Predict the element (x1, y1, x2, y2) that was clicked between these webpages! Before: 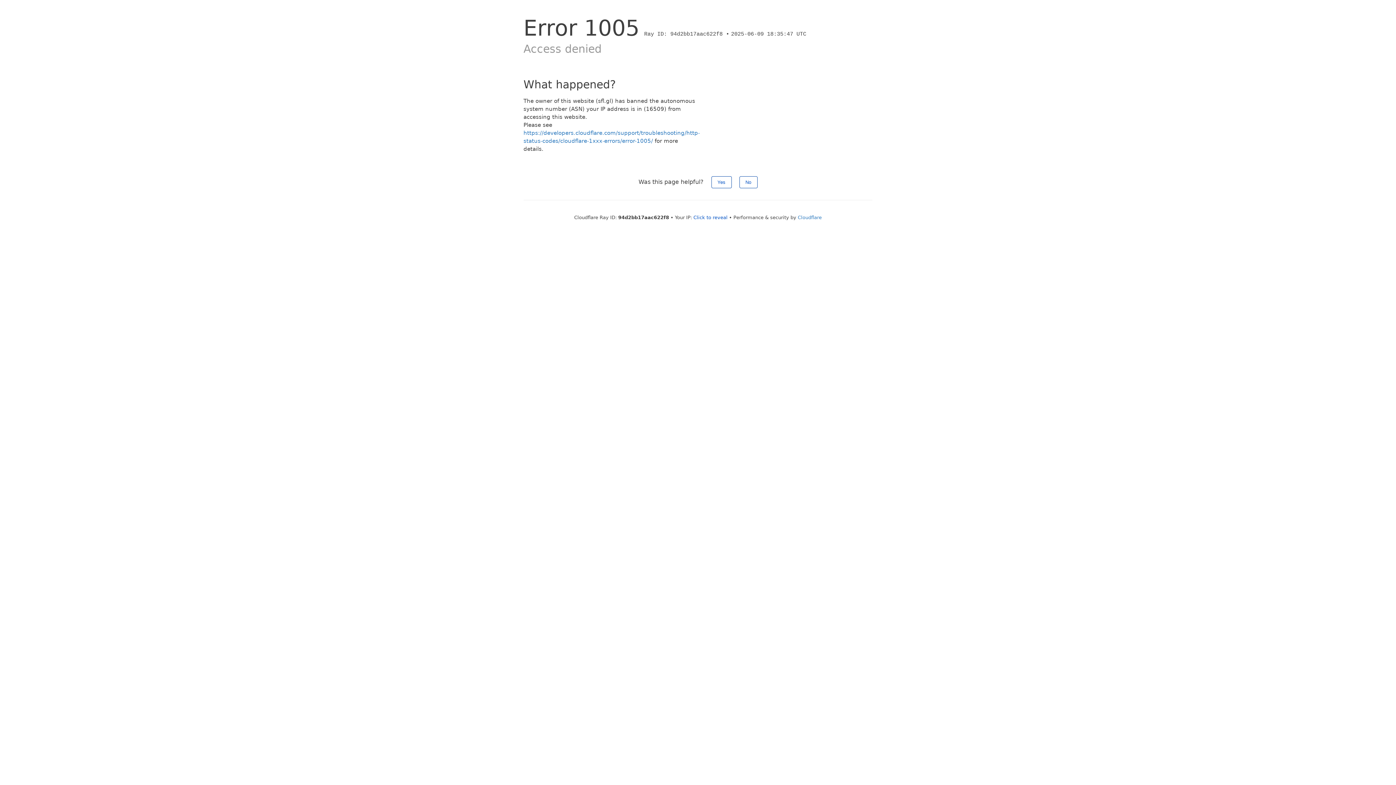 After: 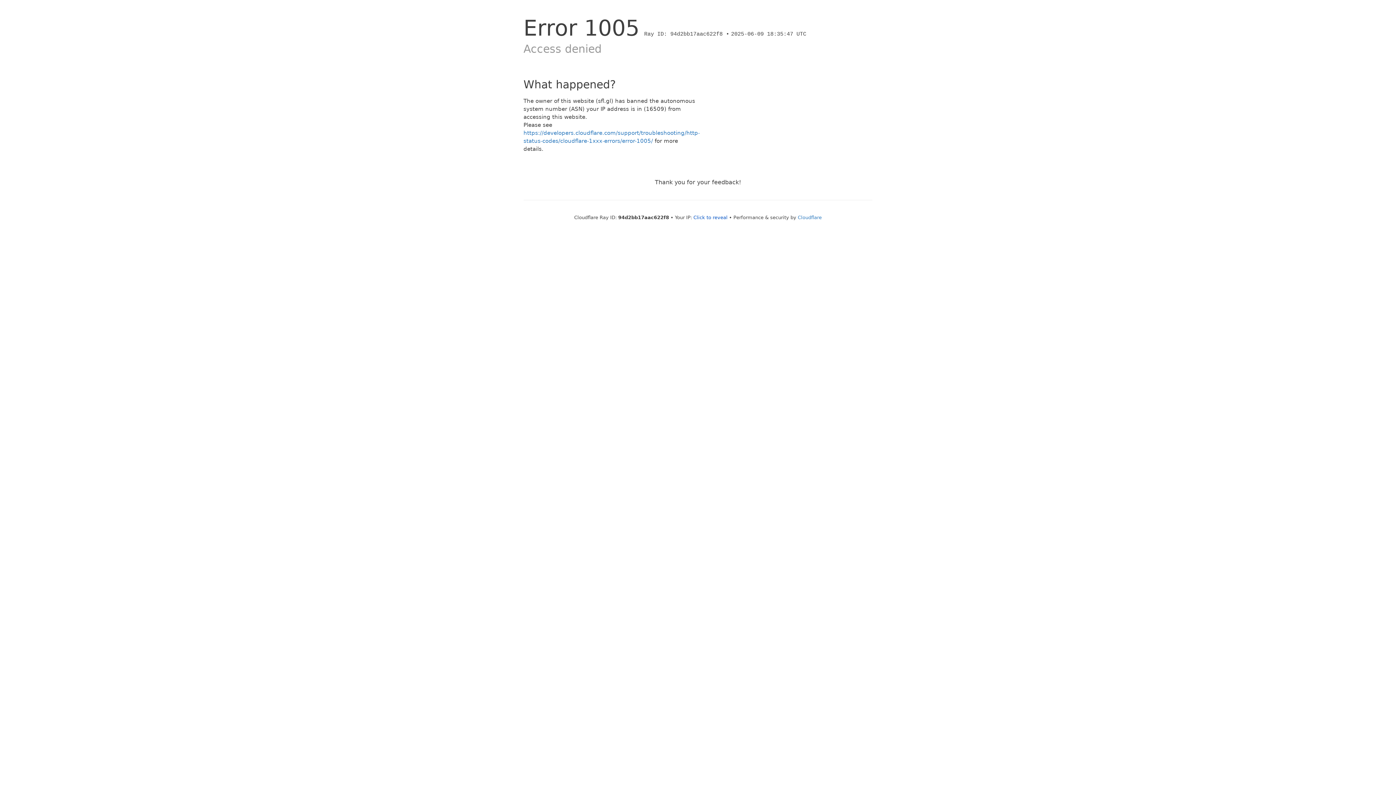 Action: label: Yes bbox: (711, 176, 731, 188)